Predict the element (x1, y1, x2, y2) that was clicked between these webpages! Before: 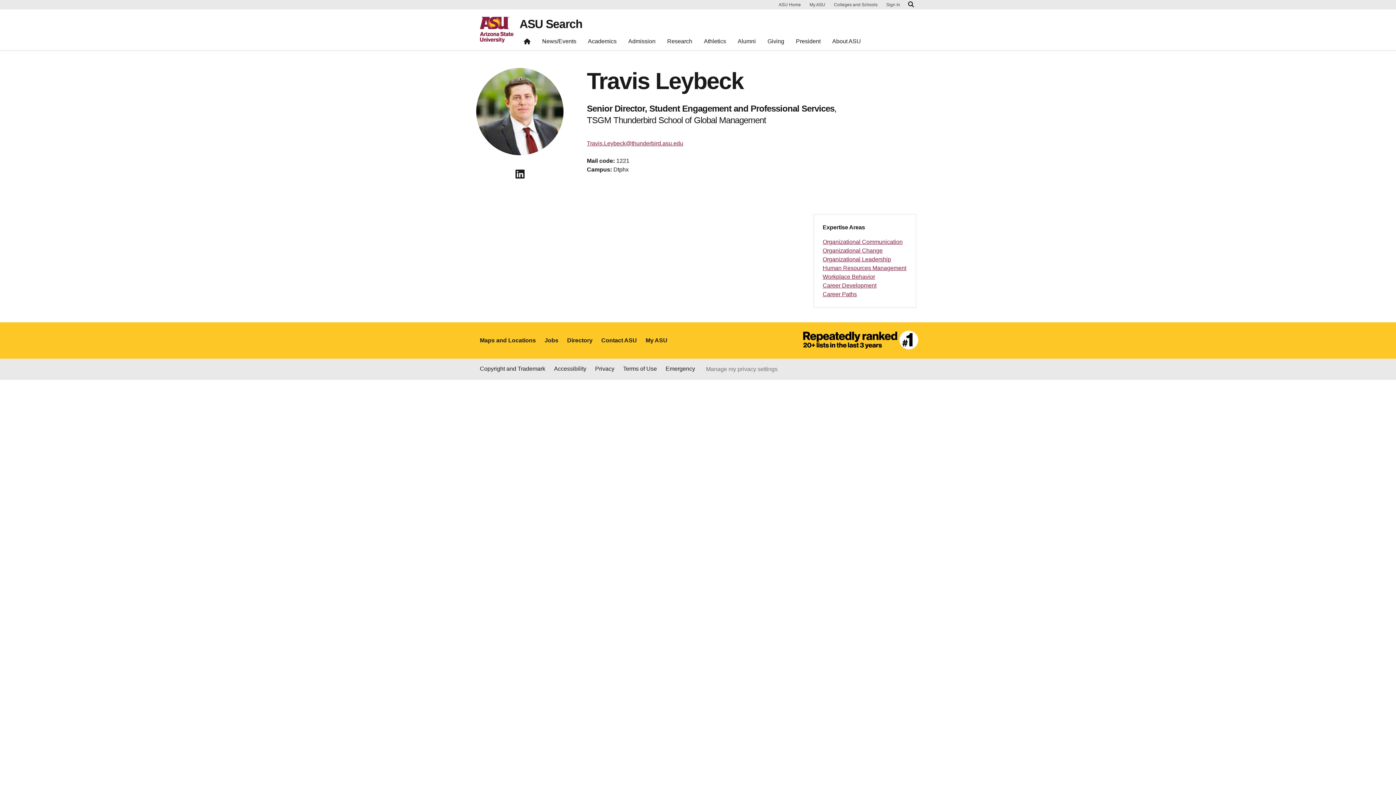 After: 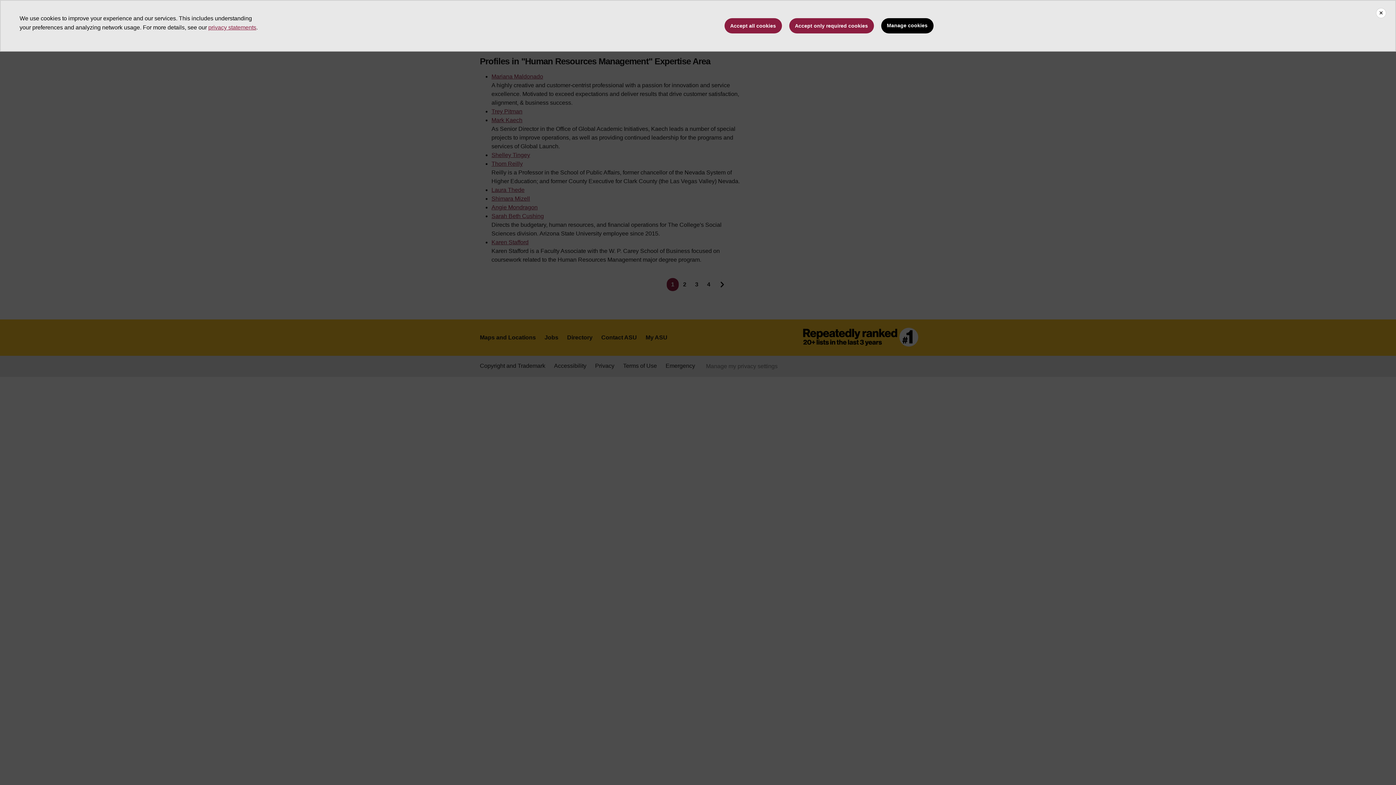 Action: label: Human Resources Management bbox: (822, 265, 906, 271)